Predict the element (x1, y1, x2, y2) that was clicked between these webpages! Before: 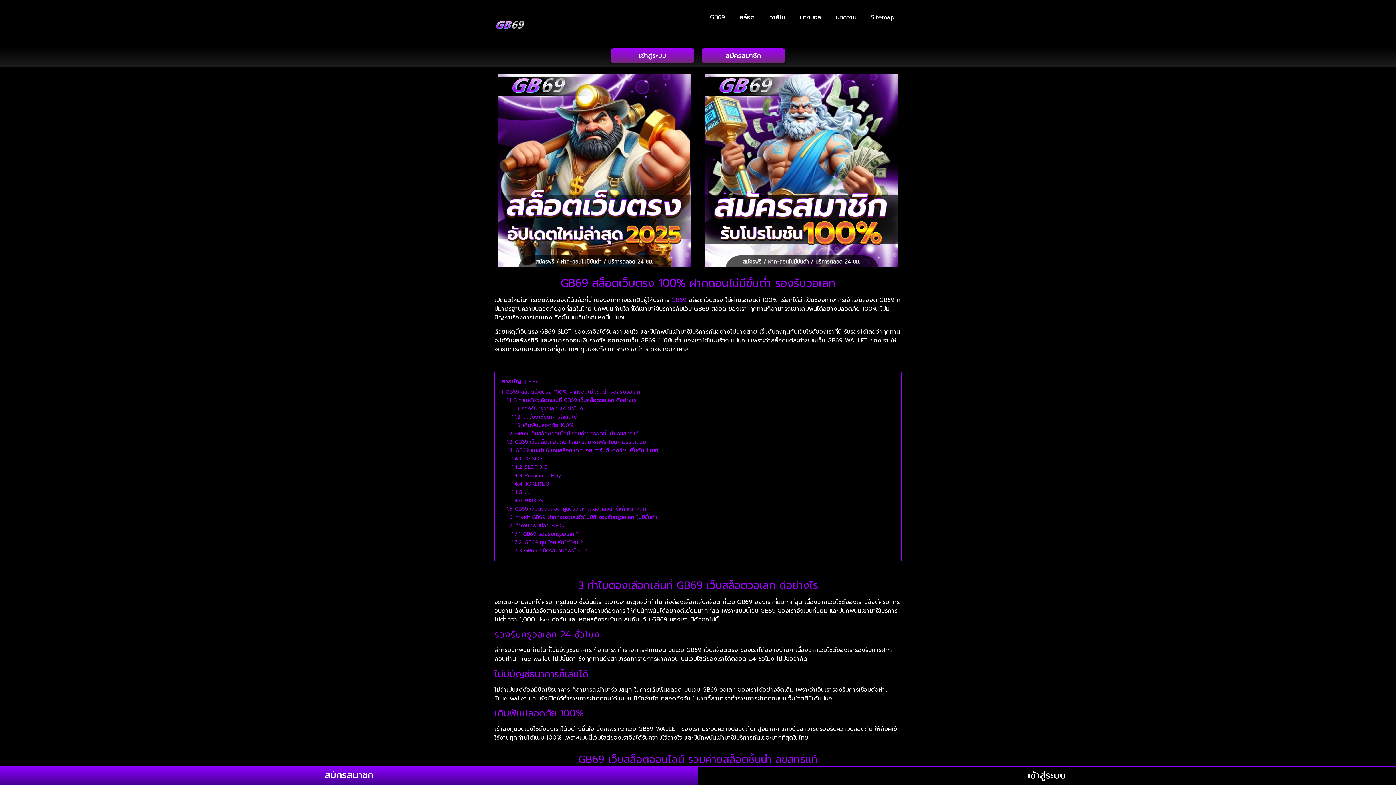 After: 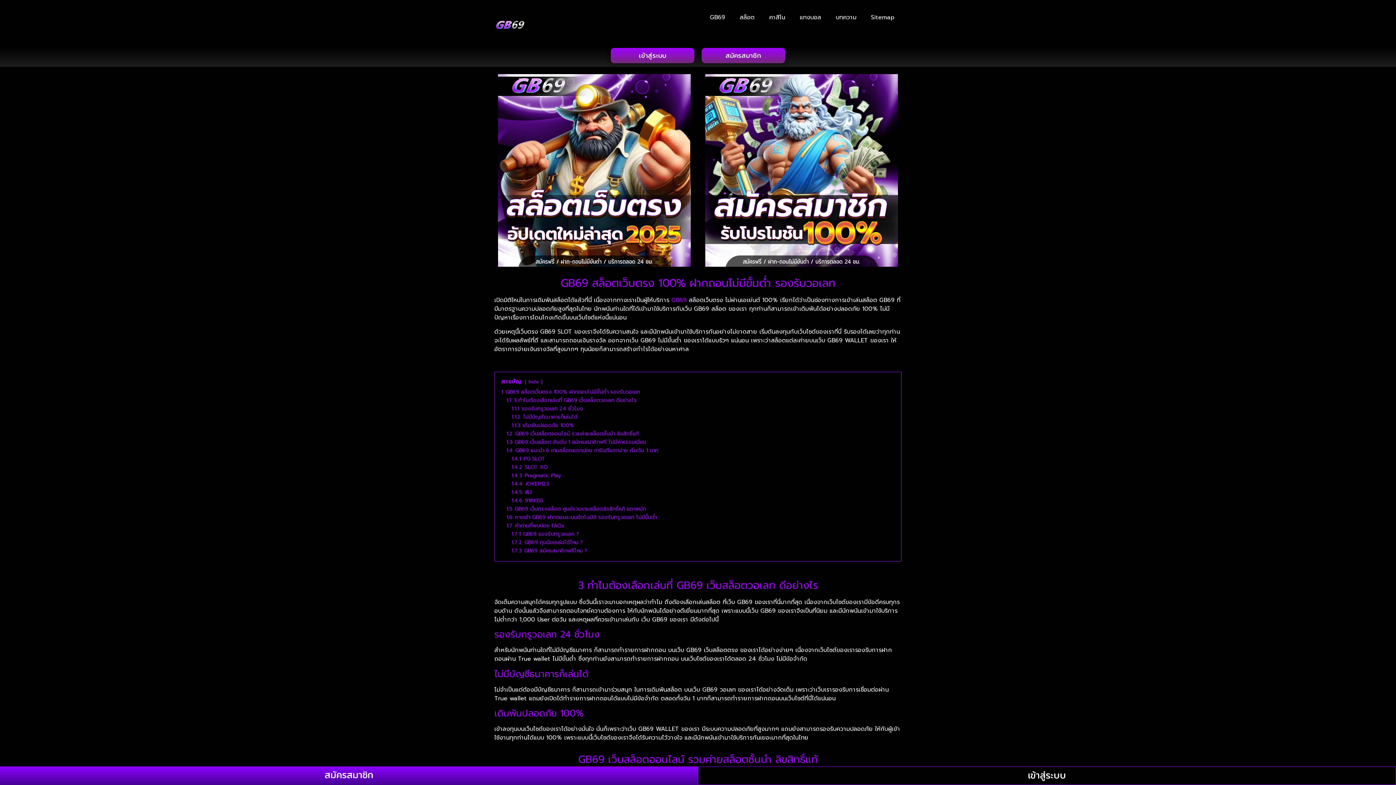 Action: bbox: (0, 766, 698, 784) label: สมัครสมาชิก